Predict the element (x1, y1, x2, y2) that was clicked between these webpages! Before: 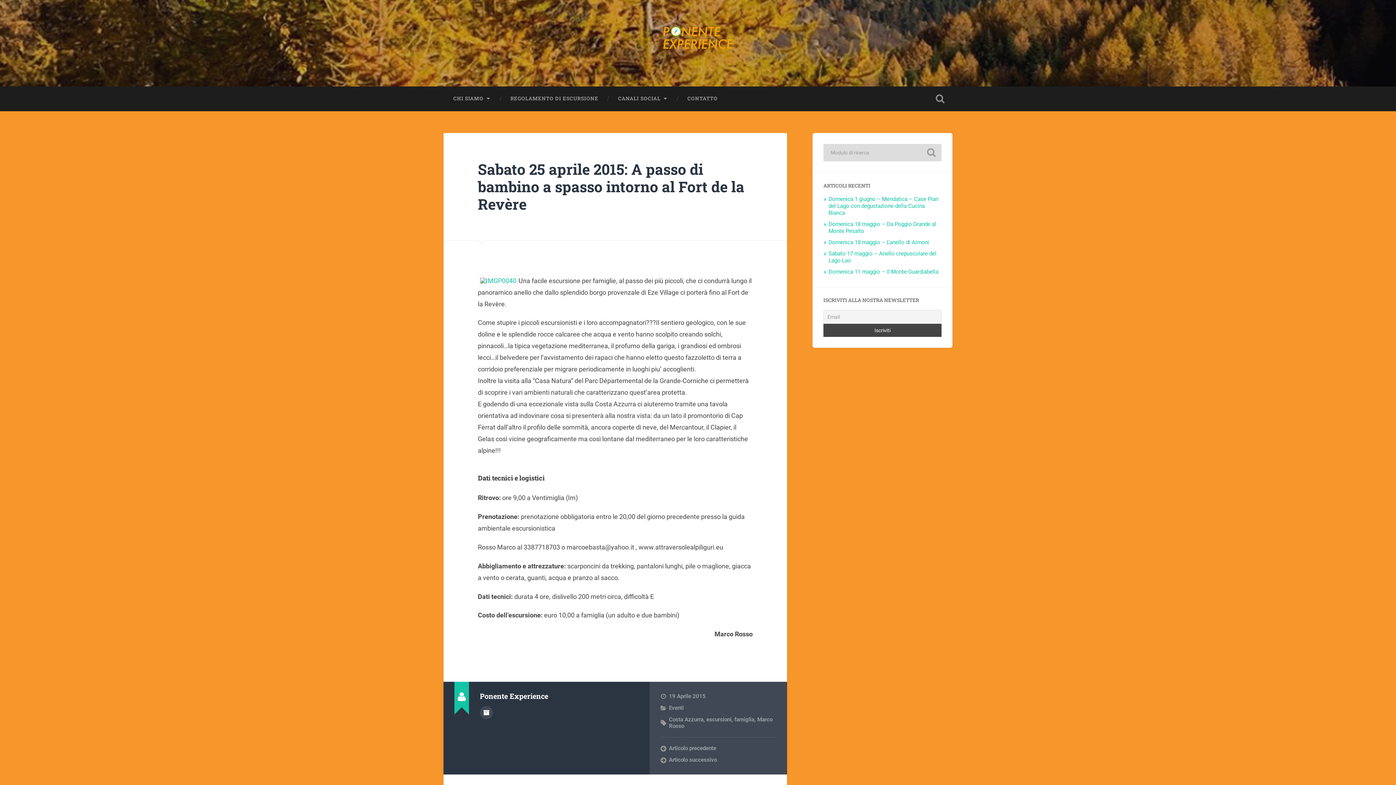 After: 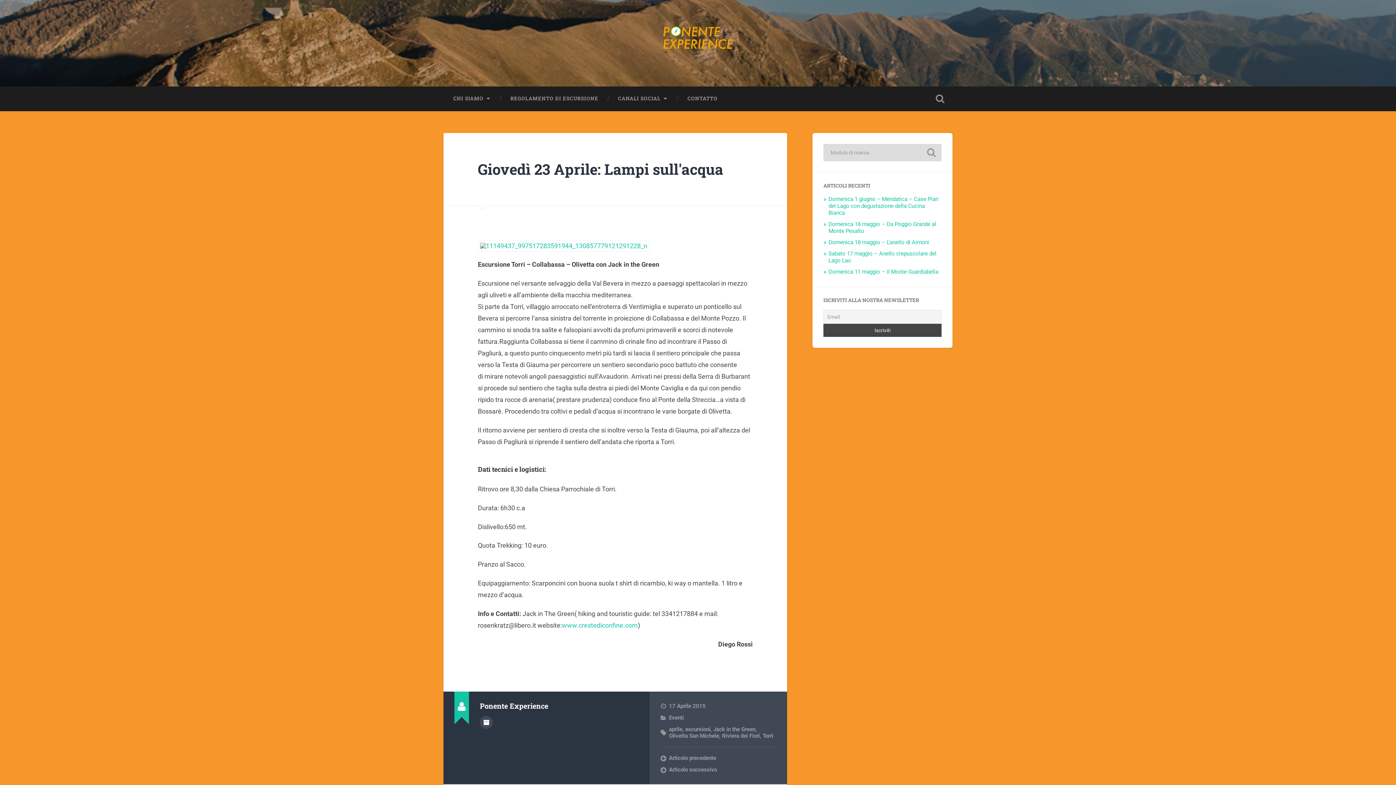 Action: label: Articolo precedente bbox: (660, 744, 776, 752)